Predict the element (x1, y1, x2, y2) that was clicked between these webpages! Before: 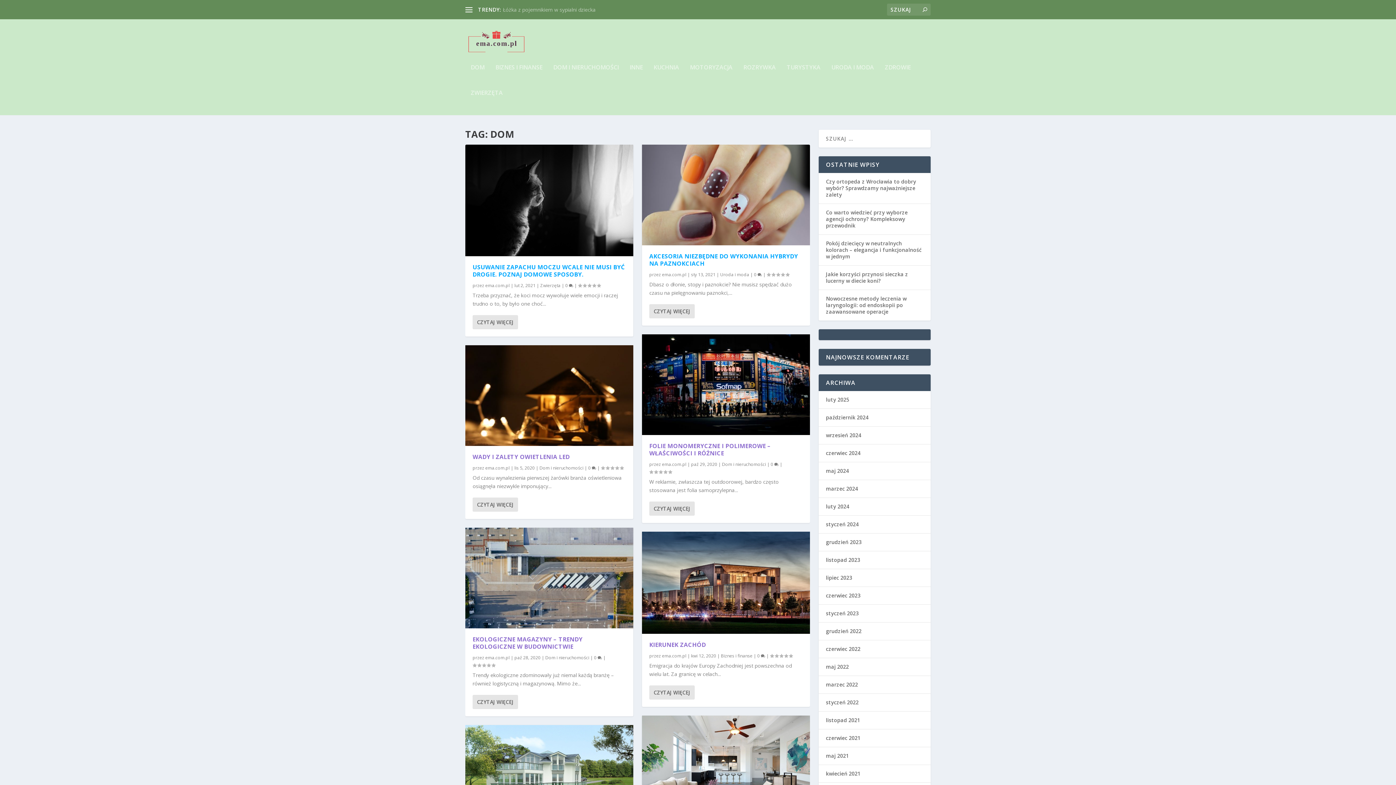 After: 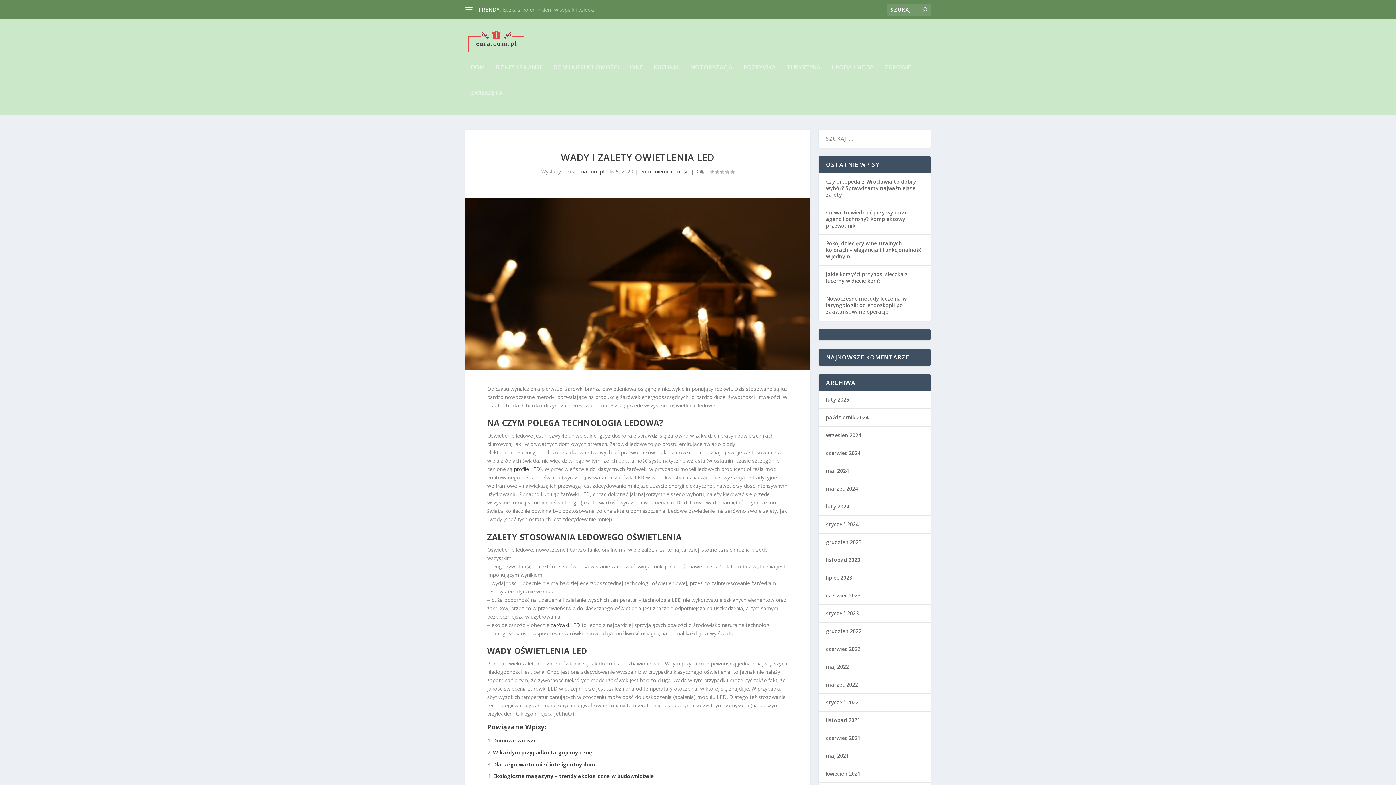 Action: bbox: (588, 465, 596, 471) label: 0 